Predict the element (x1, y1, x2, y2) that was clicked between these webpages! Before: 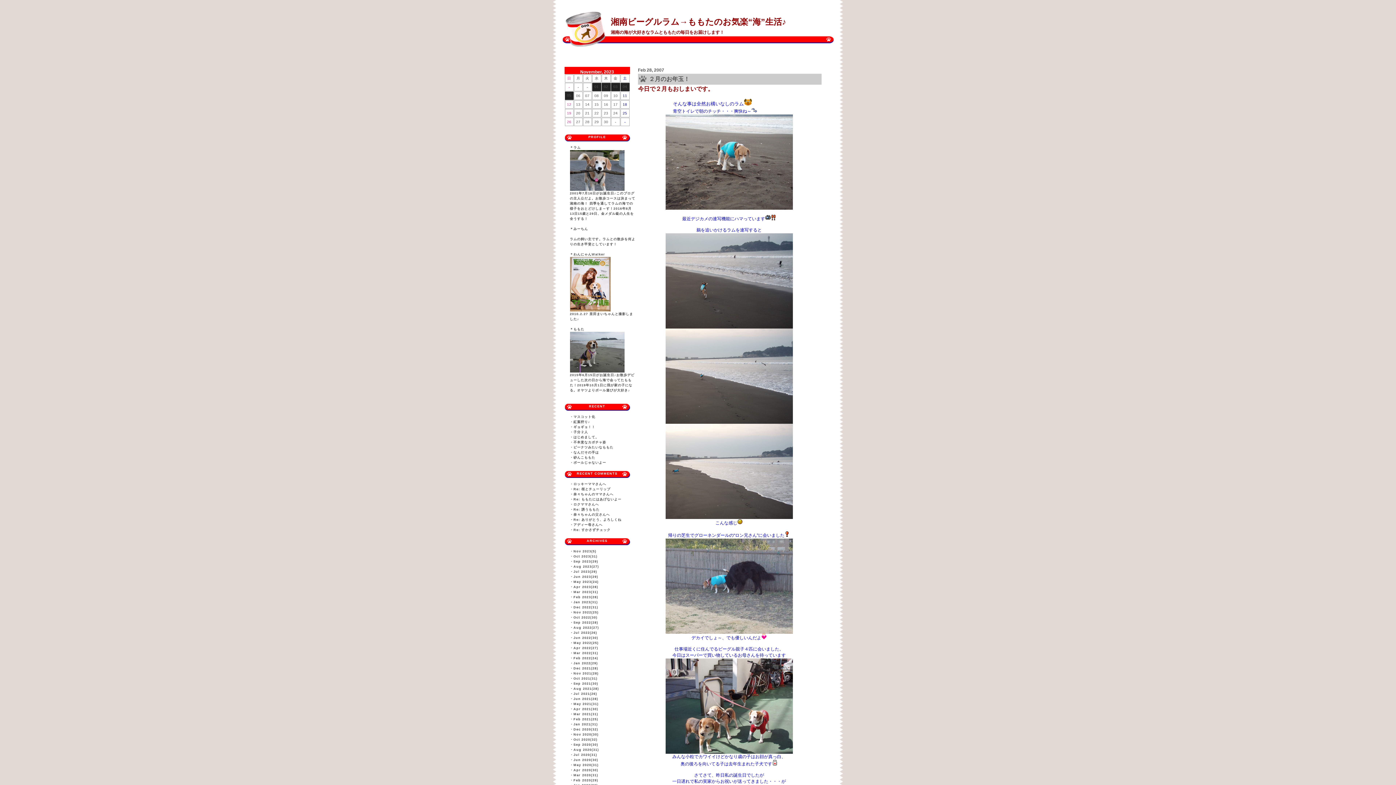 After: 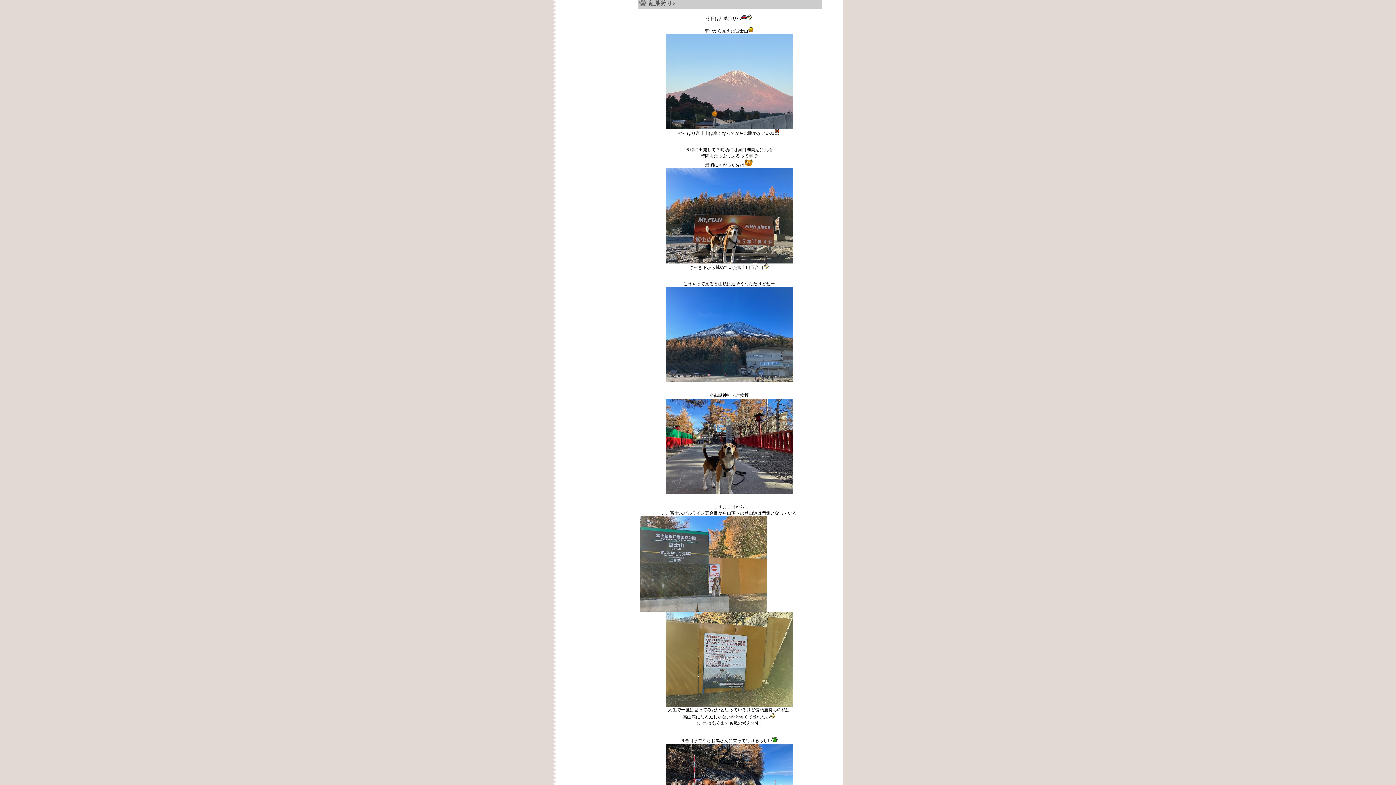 Action: label: 04 bbox: (622, 84, 627, 88)